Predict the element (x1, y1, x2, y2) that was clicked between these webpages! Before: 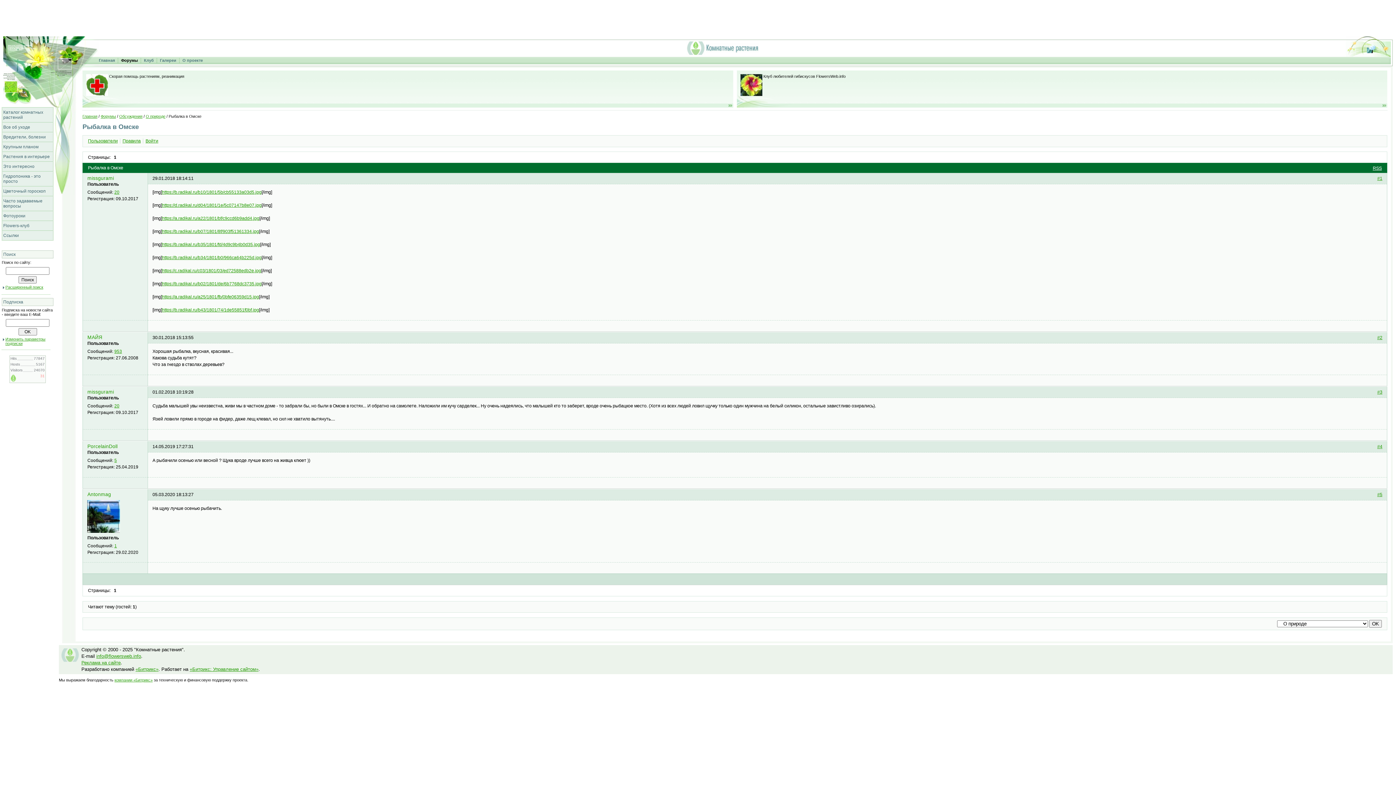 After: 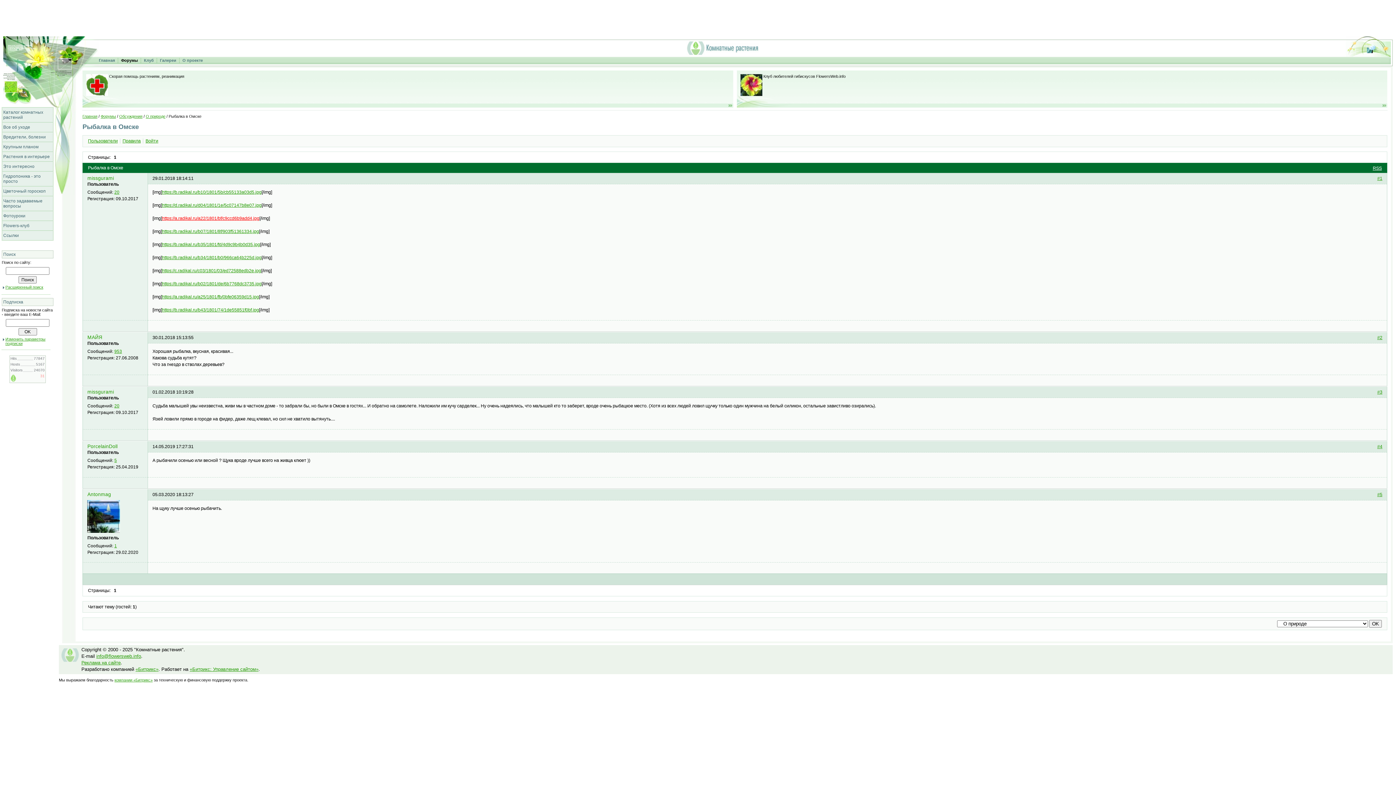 Action: bbox: (161, 215, 259, 221) label: https://a.radikal.ru/a22/1801/bf/c9ccd6b9add4.jpg